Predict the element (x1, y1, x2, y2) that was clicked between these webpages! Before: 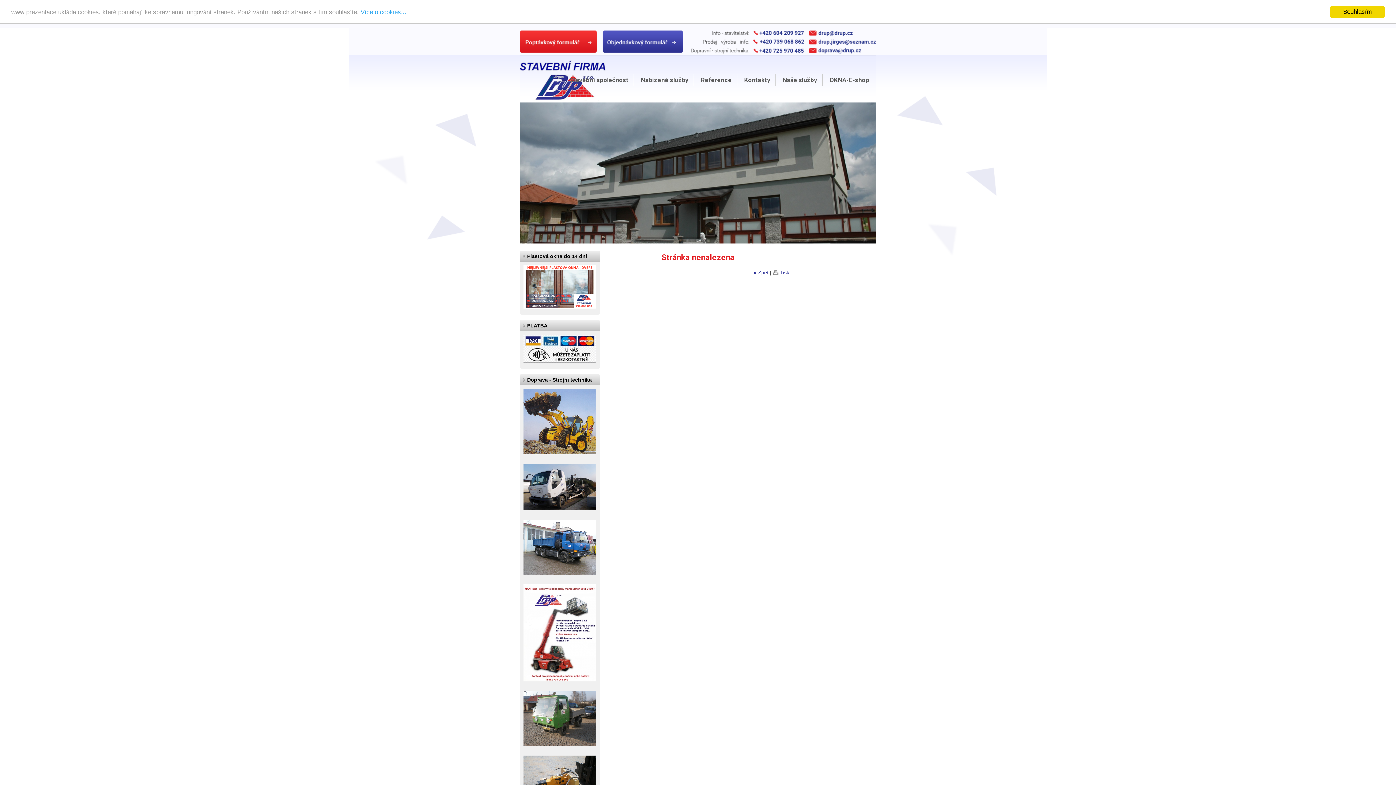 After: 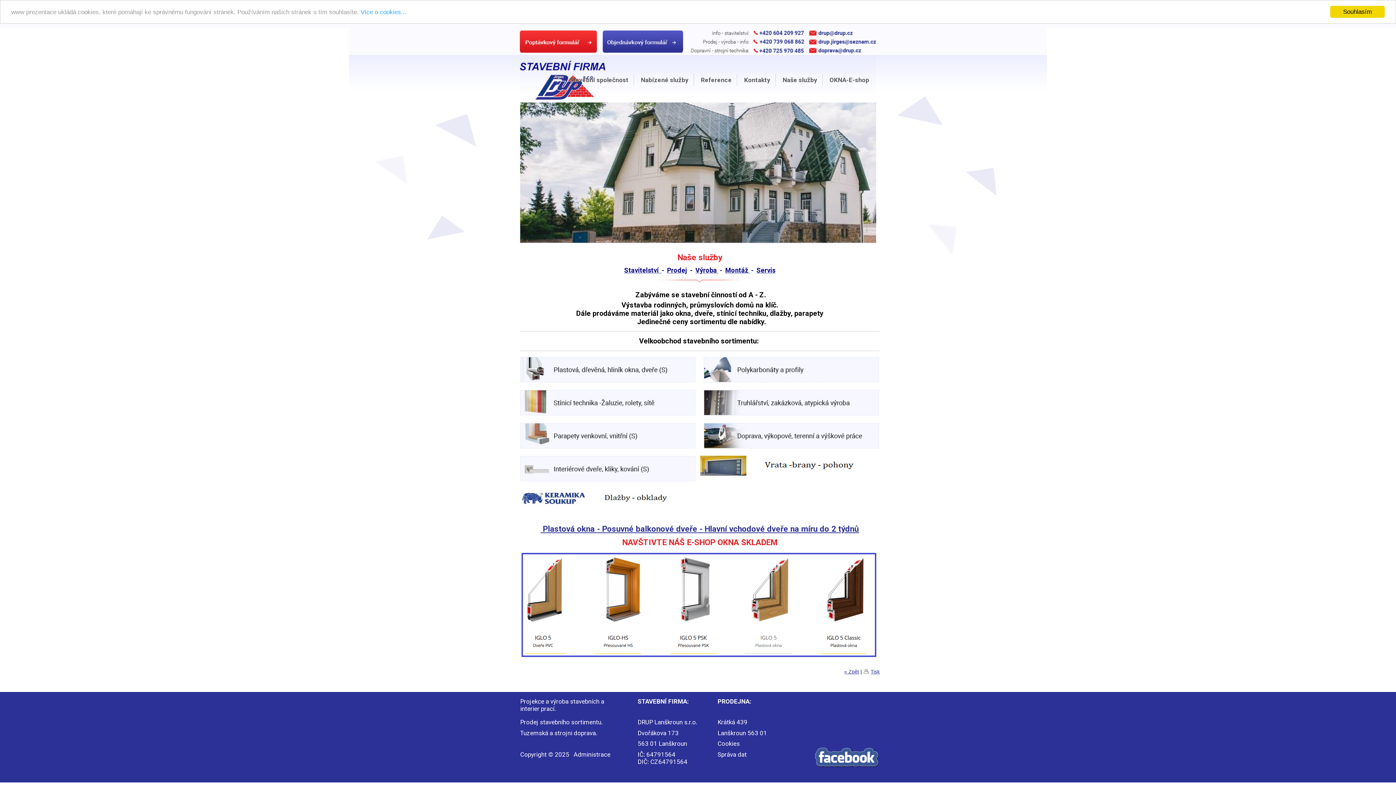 Action: label: Naše služby bbox: (777, 73, 822, 86)